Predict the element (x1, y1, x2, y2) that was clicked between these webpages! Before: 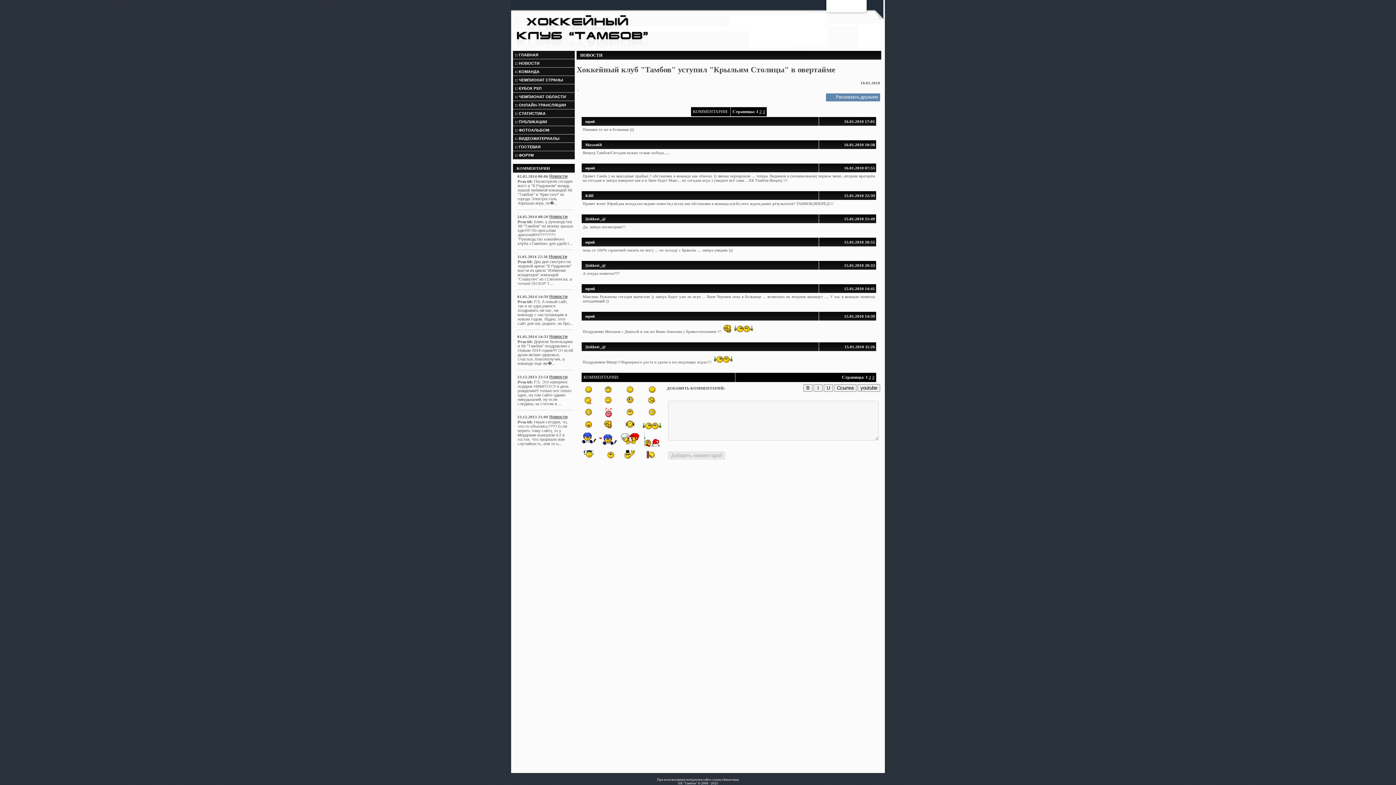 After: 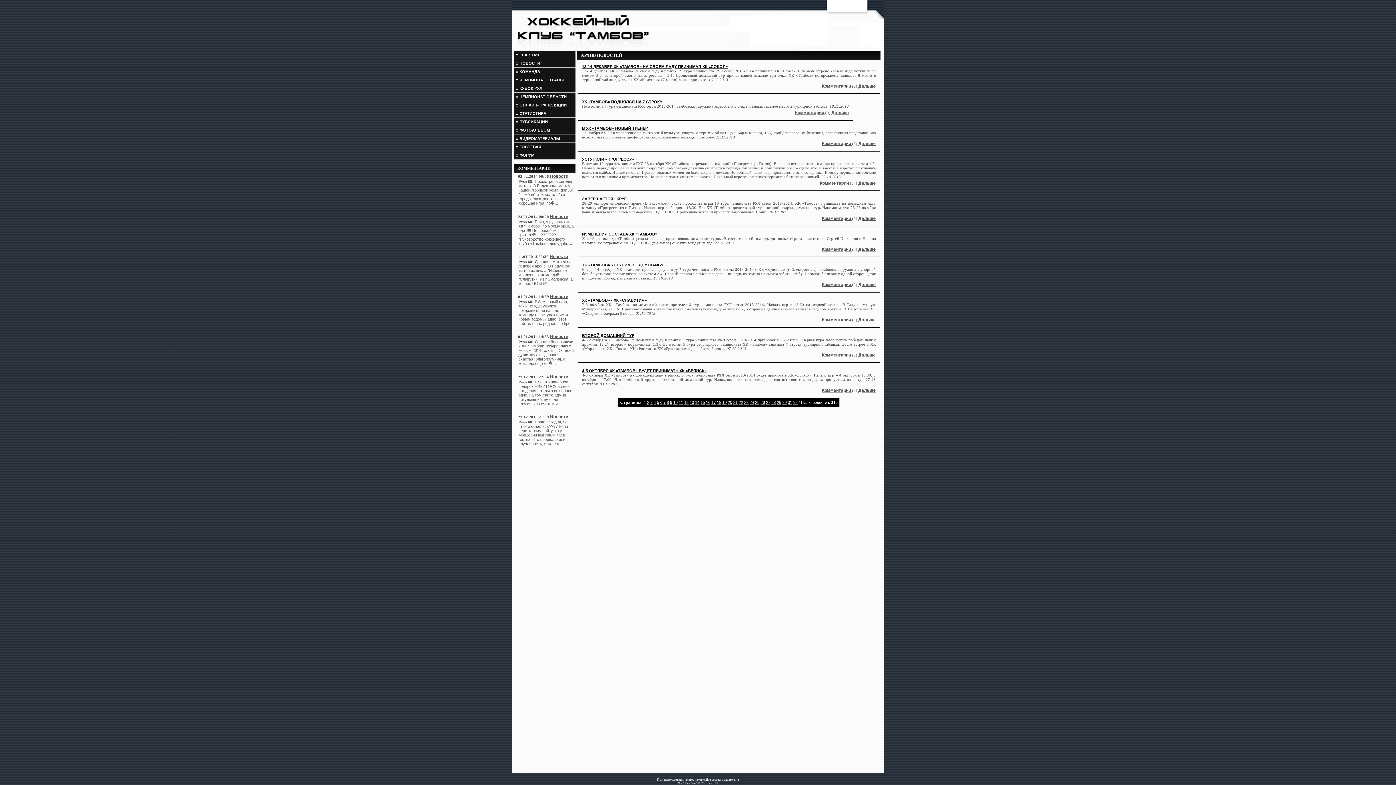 Action: bbox: (549, 254, 567, 259) label: Новости